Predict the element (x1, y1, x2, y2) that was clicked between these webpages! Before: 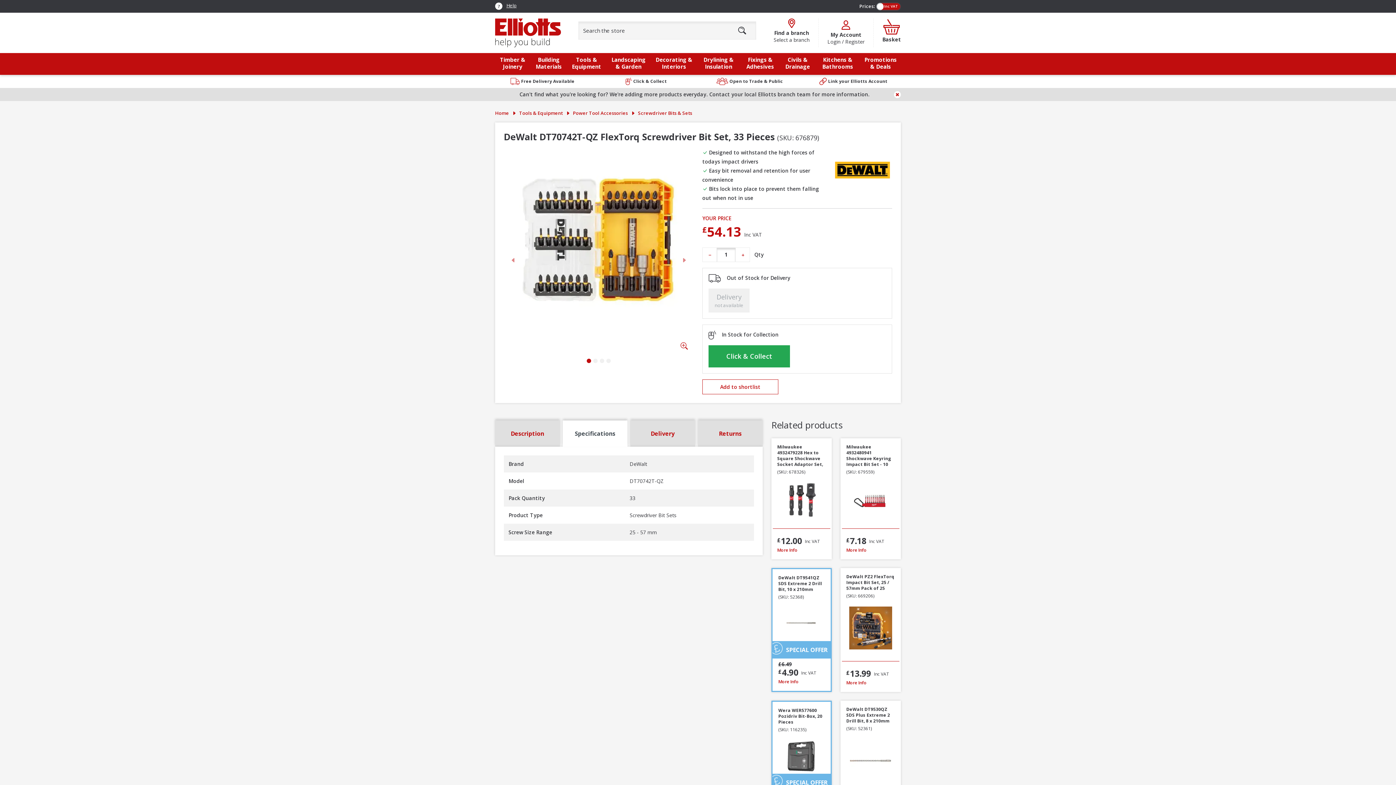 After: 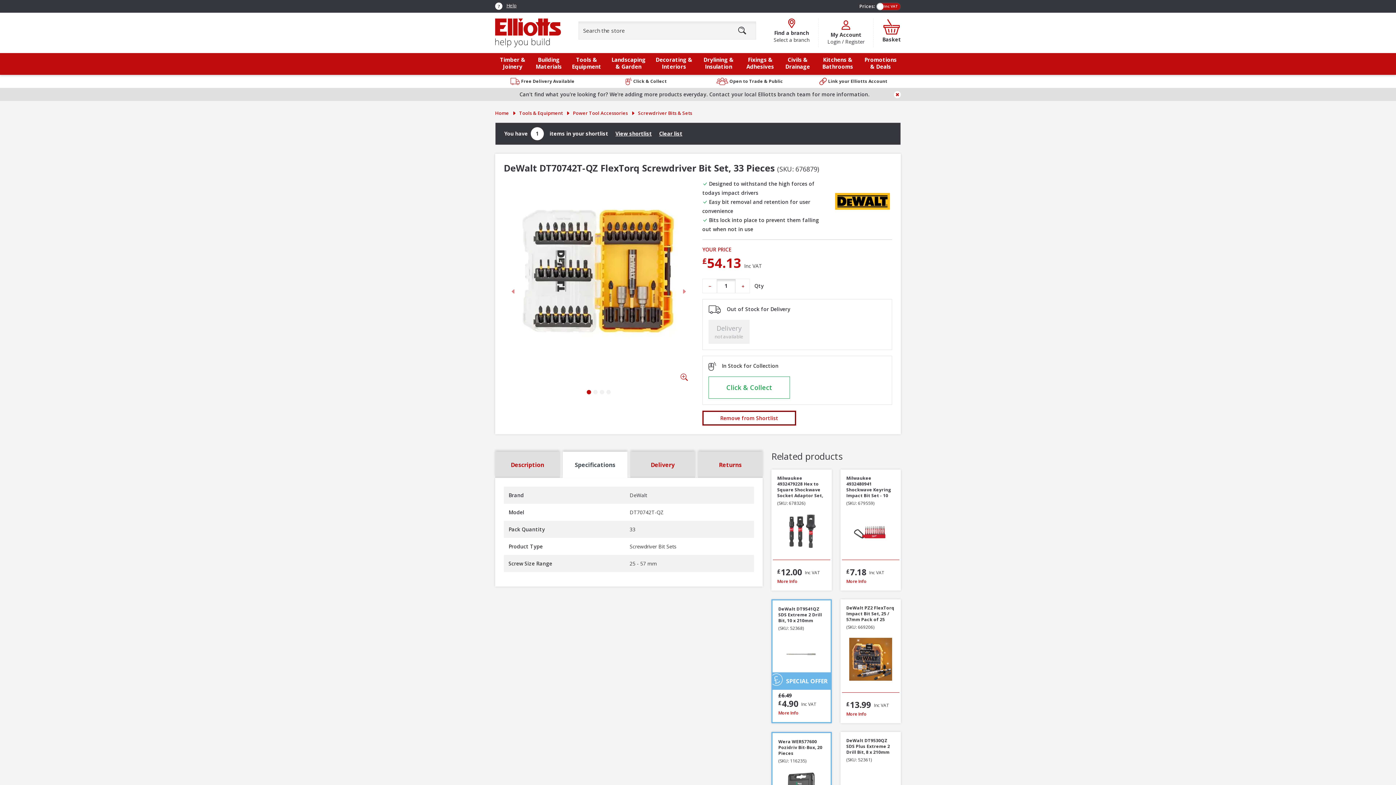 Action: label: Add to shortlist bbox: (702, 379, 778, 394)